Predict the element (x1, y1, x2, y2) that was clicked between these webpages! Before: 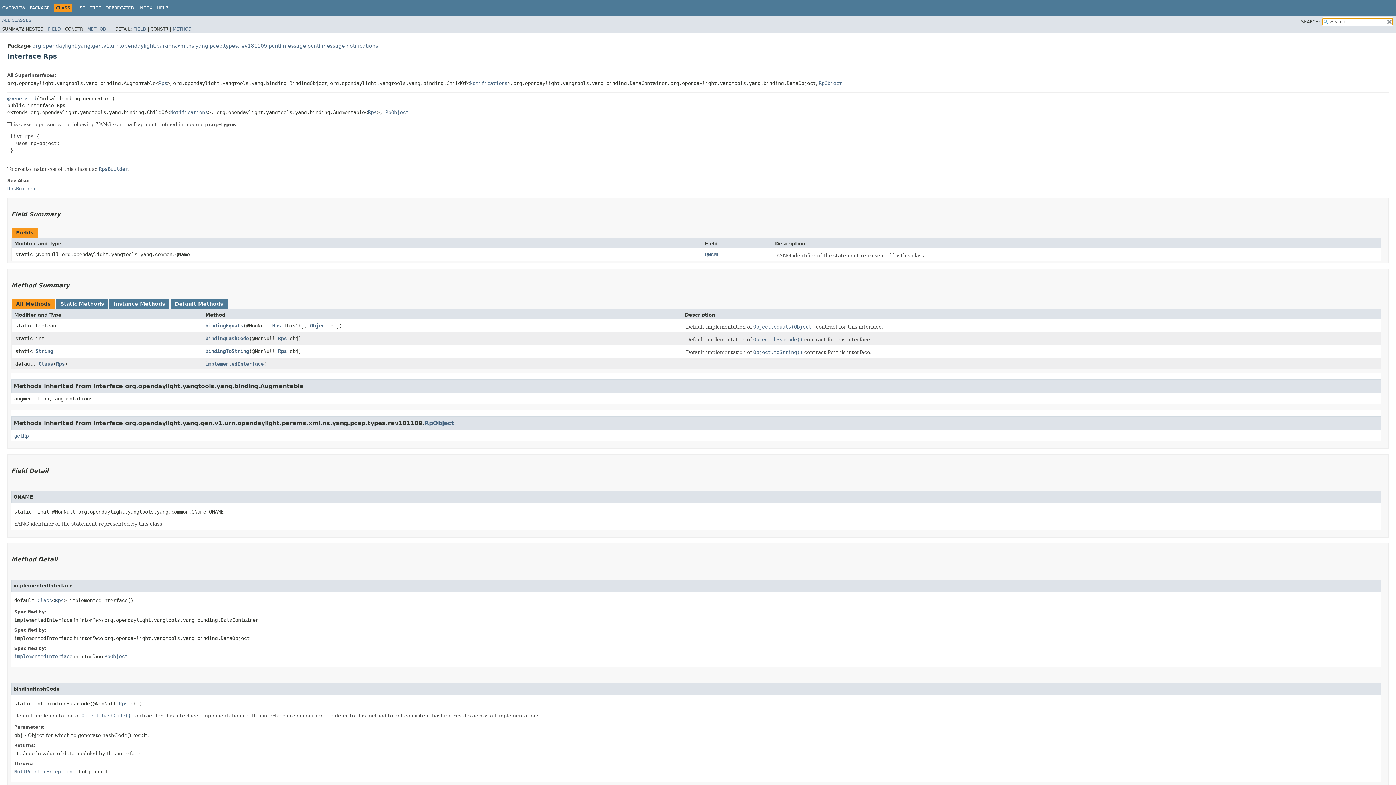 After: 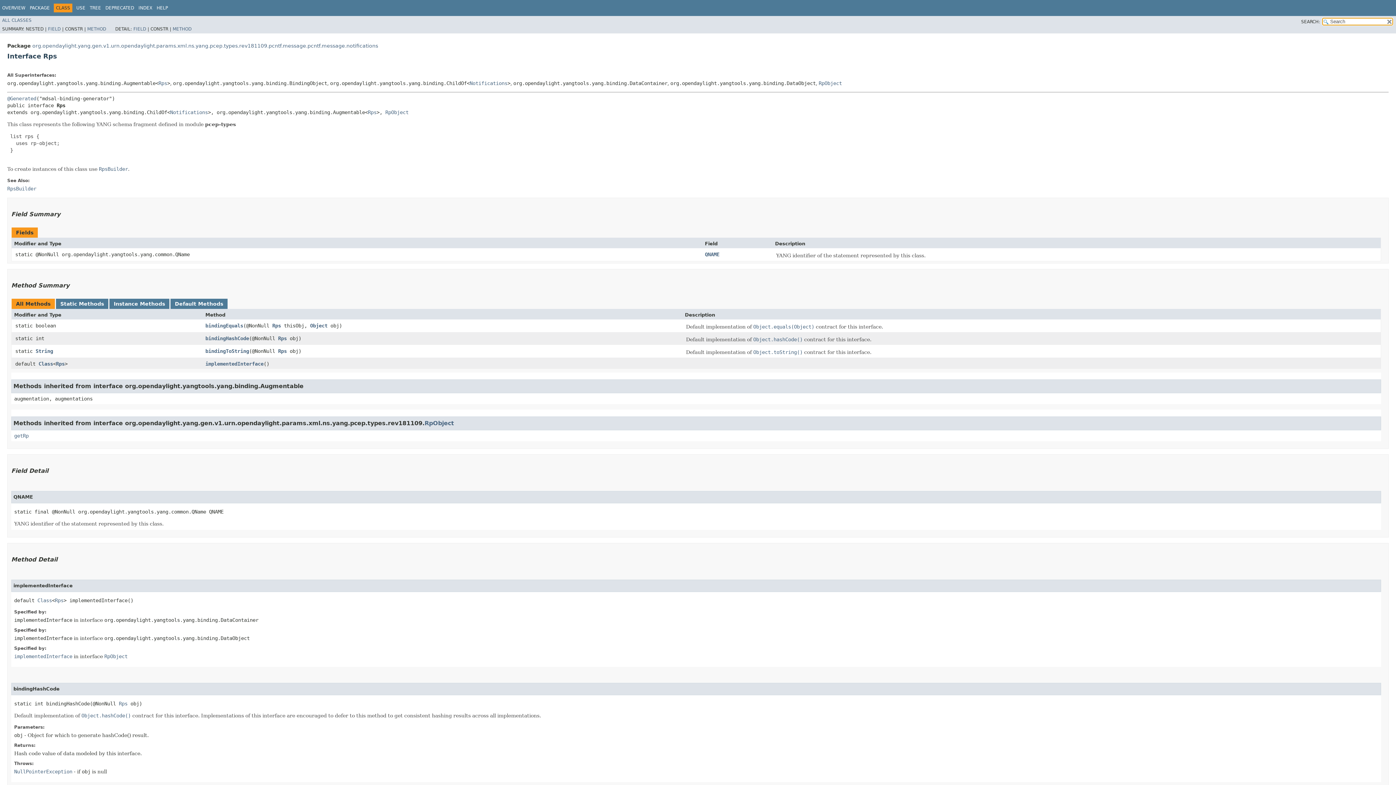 Action: bbox: (278, 348, 286, 354) label: Rps